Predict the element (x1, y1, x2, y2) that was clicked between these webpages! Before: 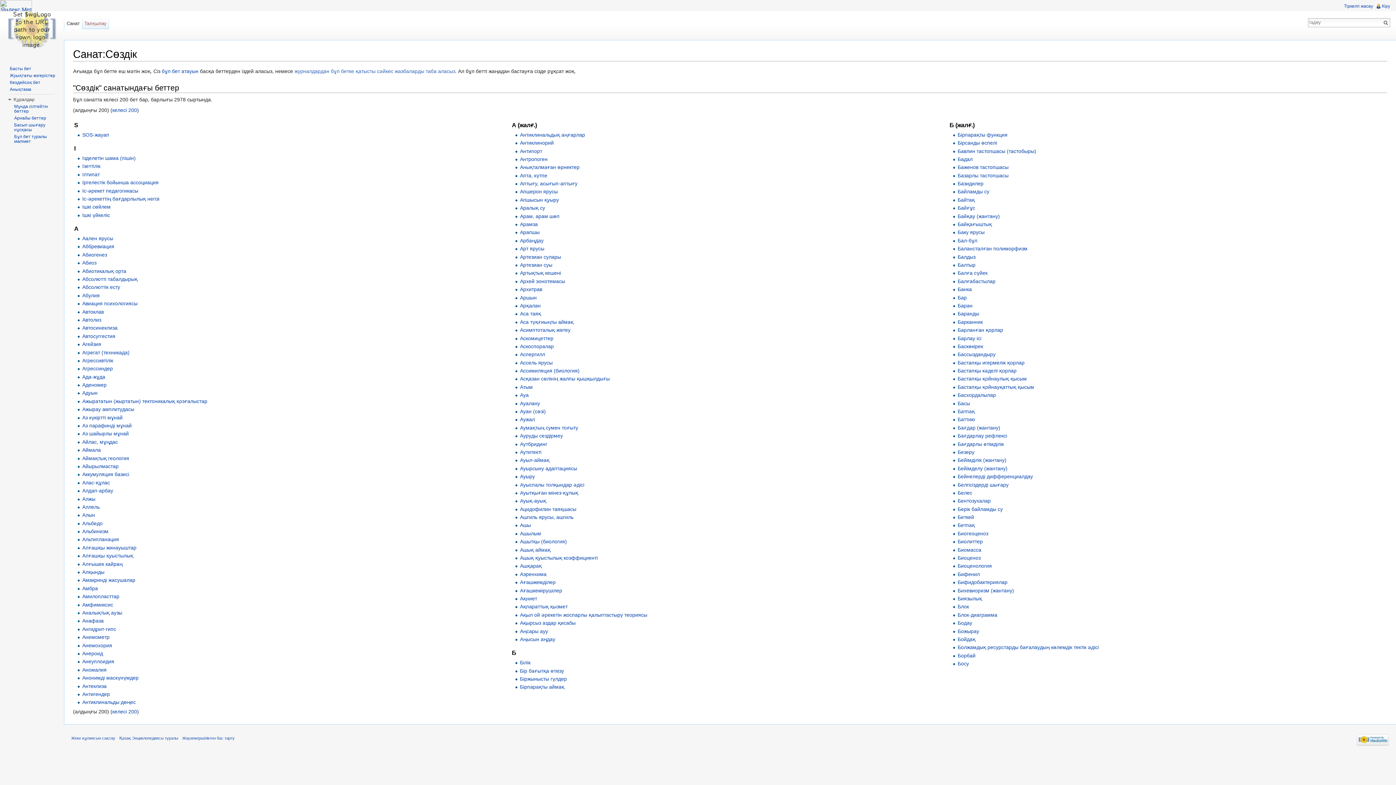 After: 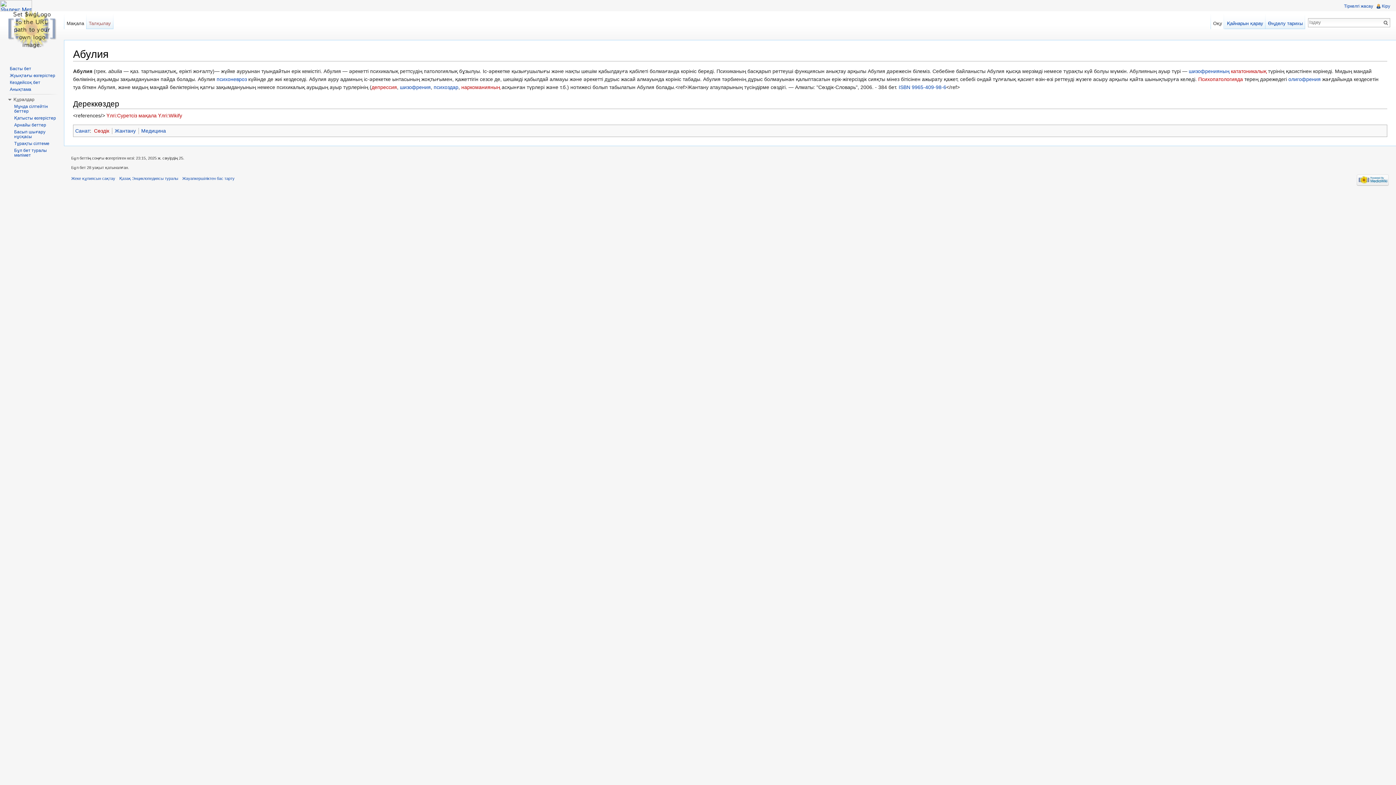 Action: bbox: (82, 292, 99, 298) label: Абулия